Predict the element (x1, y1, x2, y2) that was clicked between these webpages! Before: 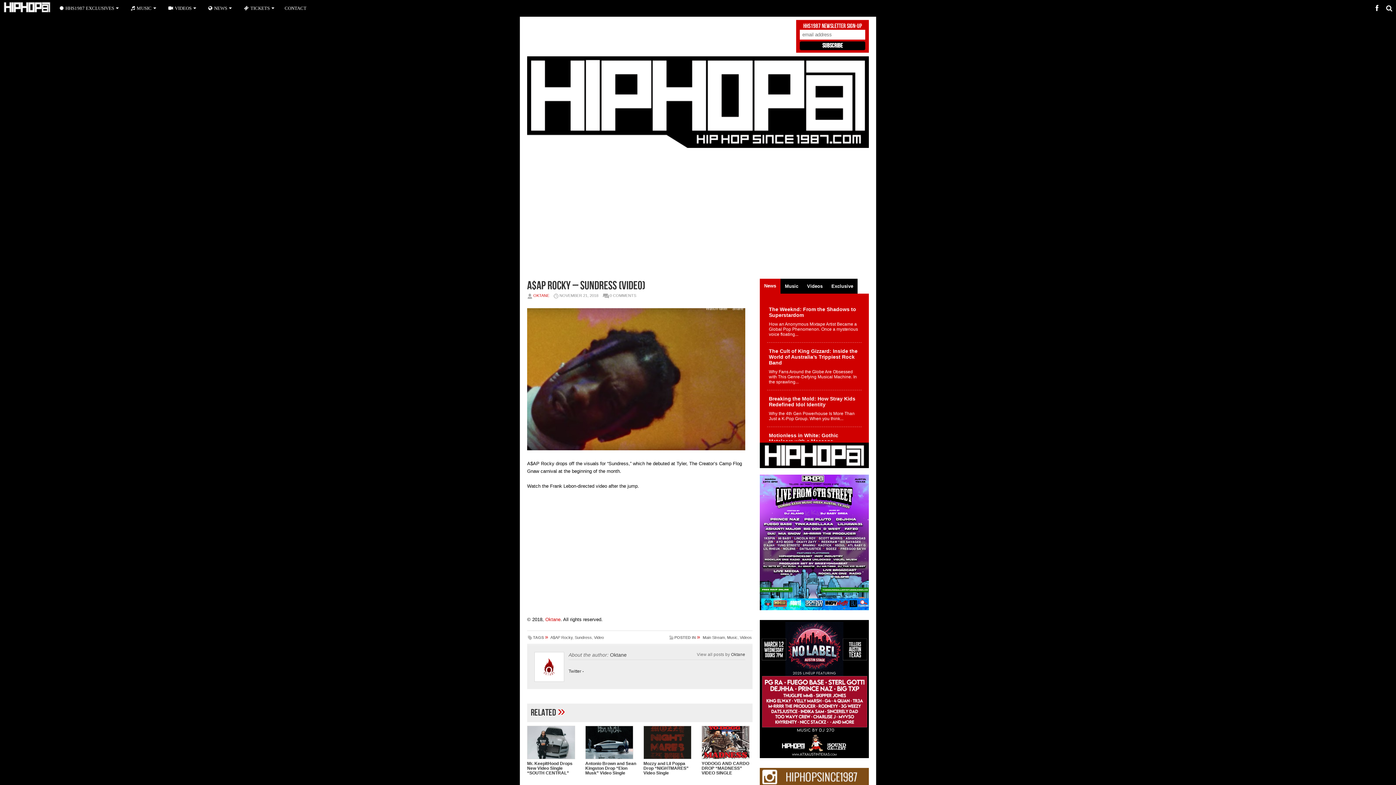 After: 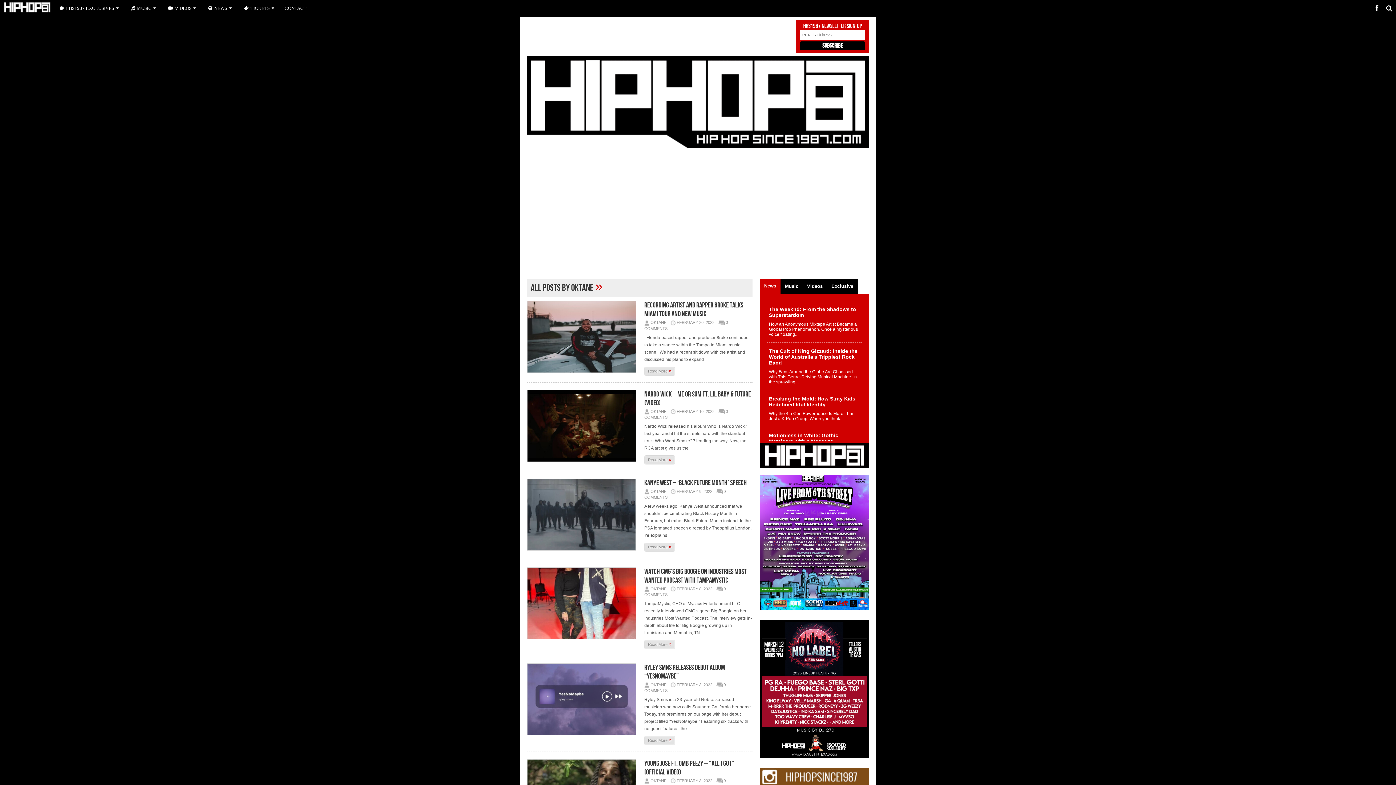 Action: label: Oktane bbox: (731, 652, 745, 656)